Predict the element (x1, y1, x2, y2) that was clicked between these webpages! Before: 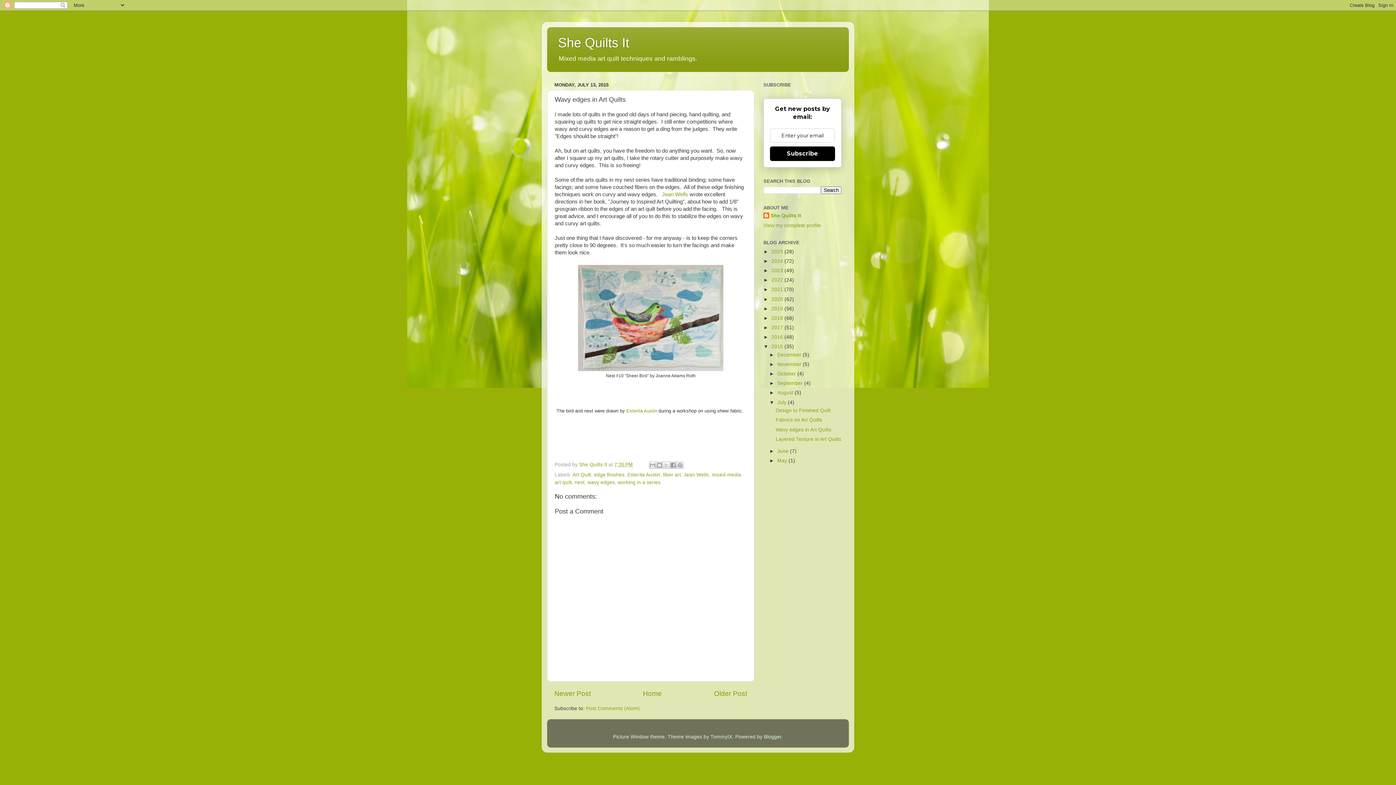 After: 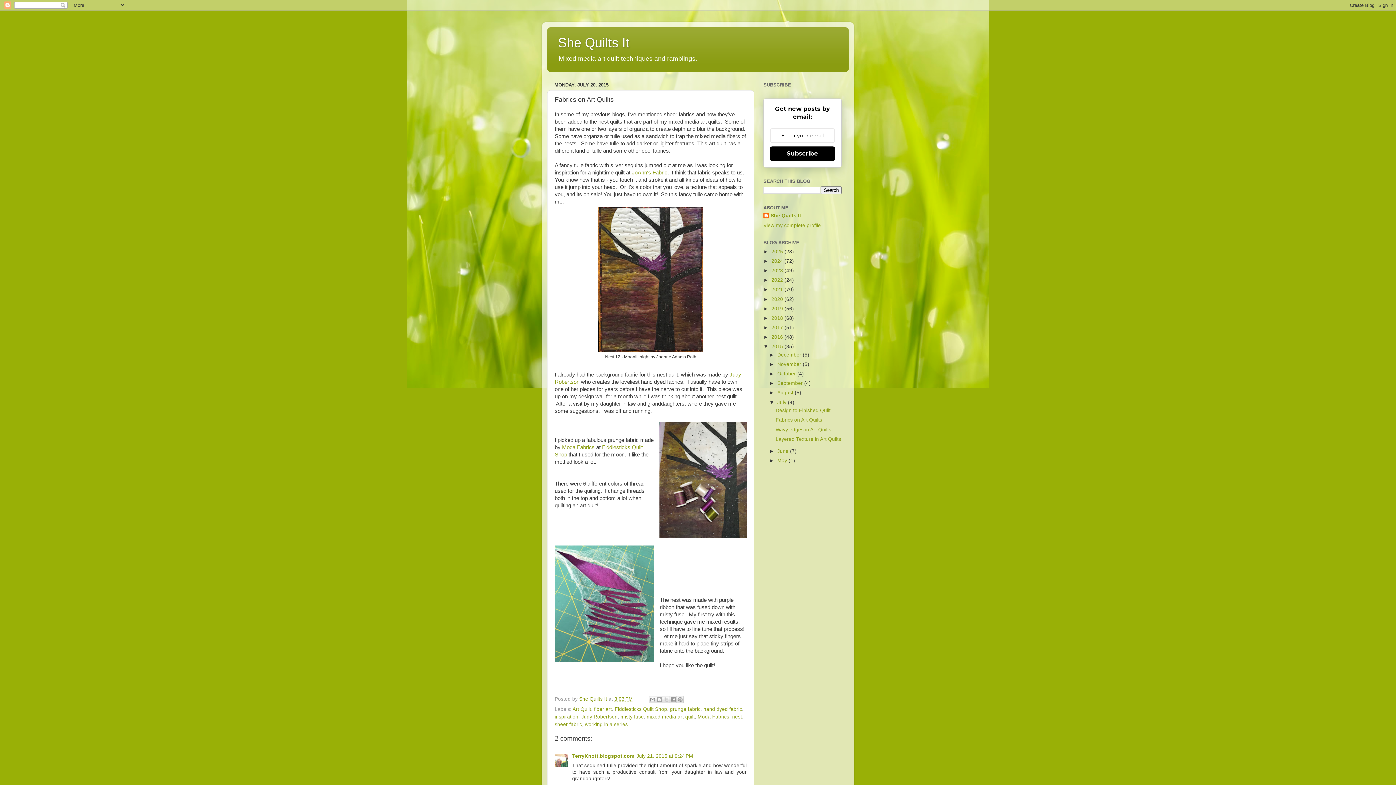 Action: bbox: (554, 690, 590, 697) label: Newer Post